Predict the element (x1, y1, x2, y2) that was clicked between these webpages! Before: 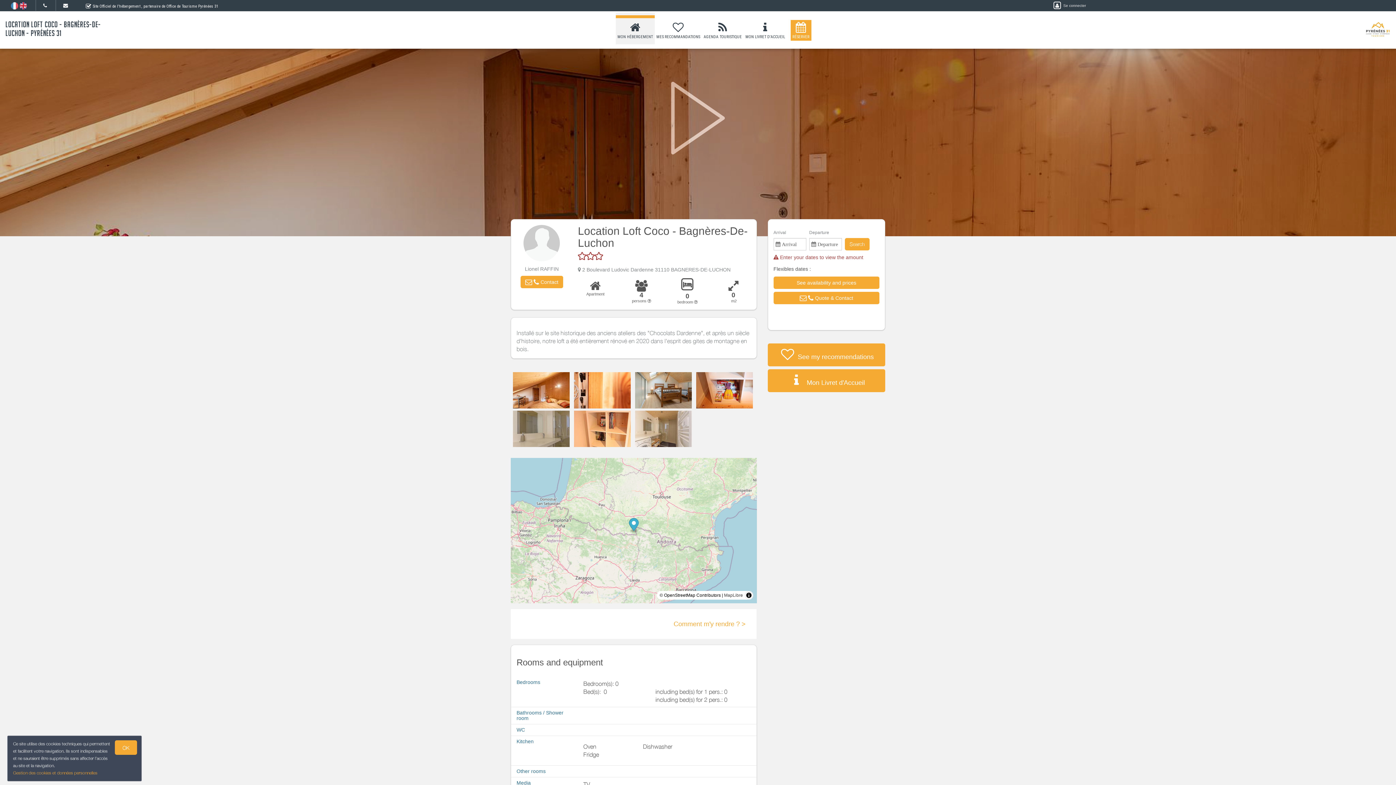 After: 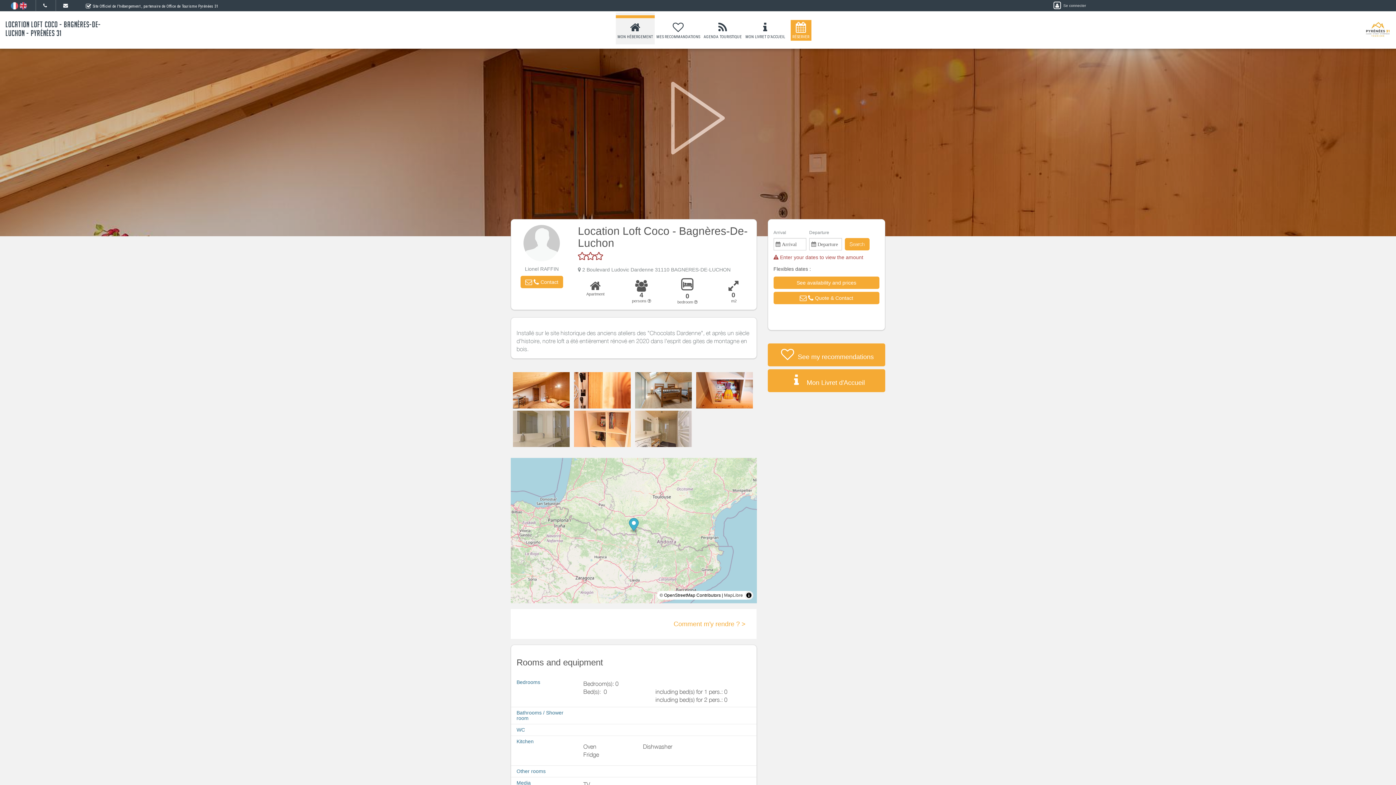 Action: bbox: (114, 740, 137, 755) label: OK